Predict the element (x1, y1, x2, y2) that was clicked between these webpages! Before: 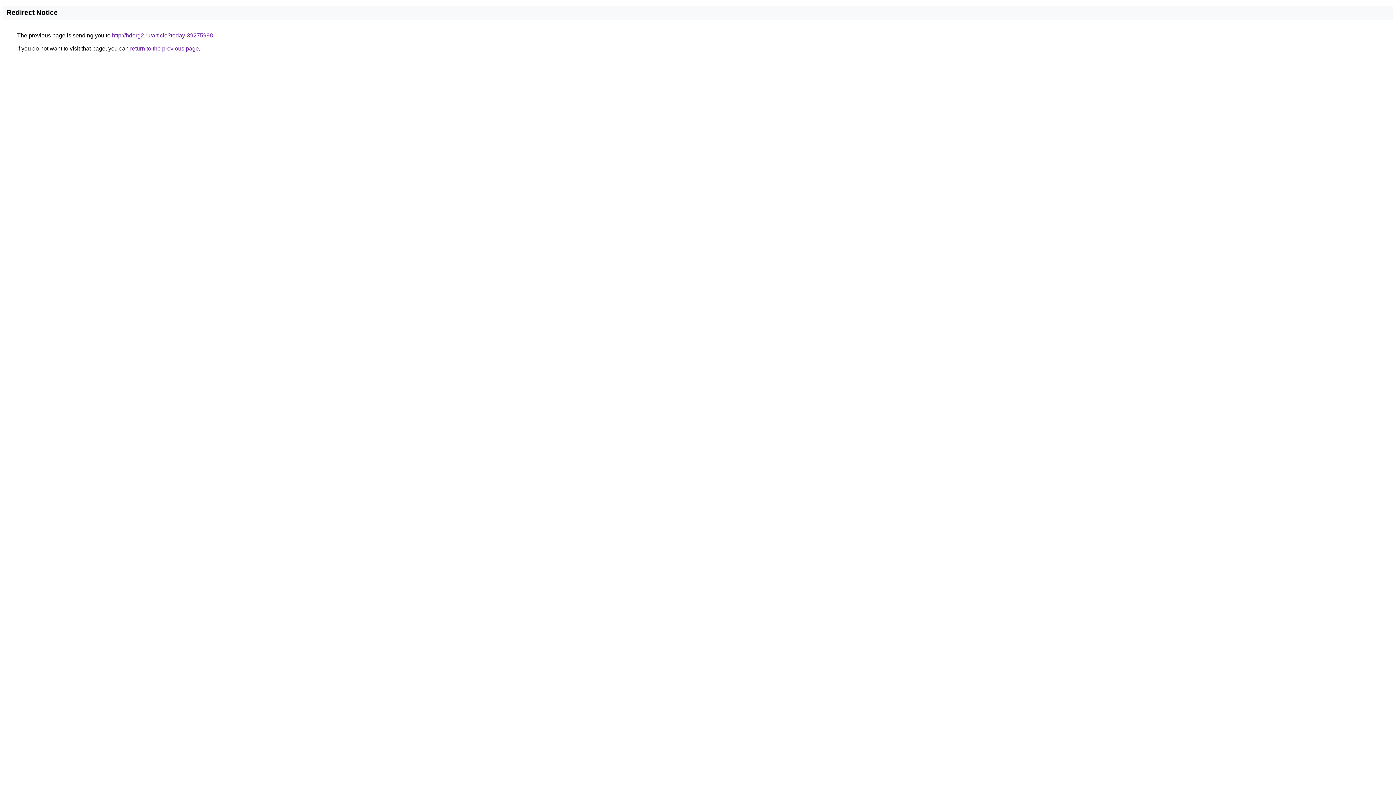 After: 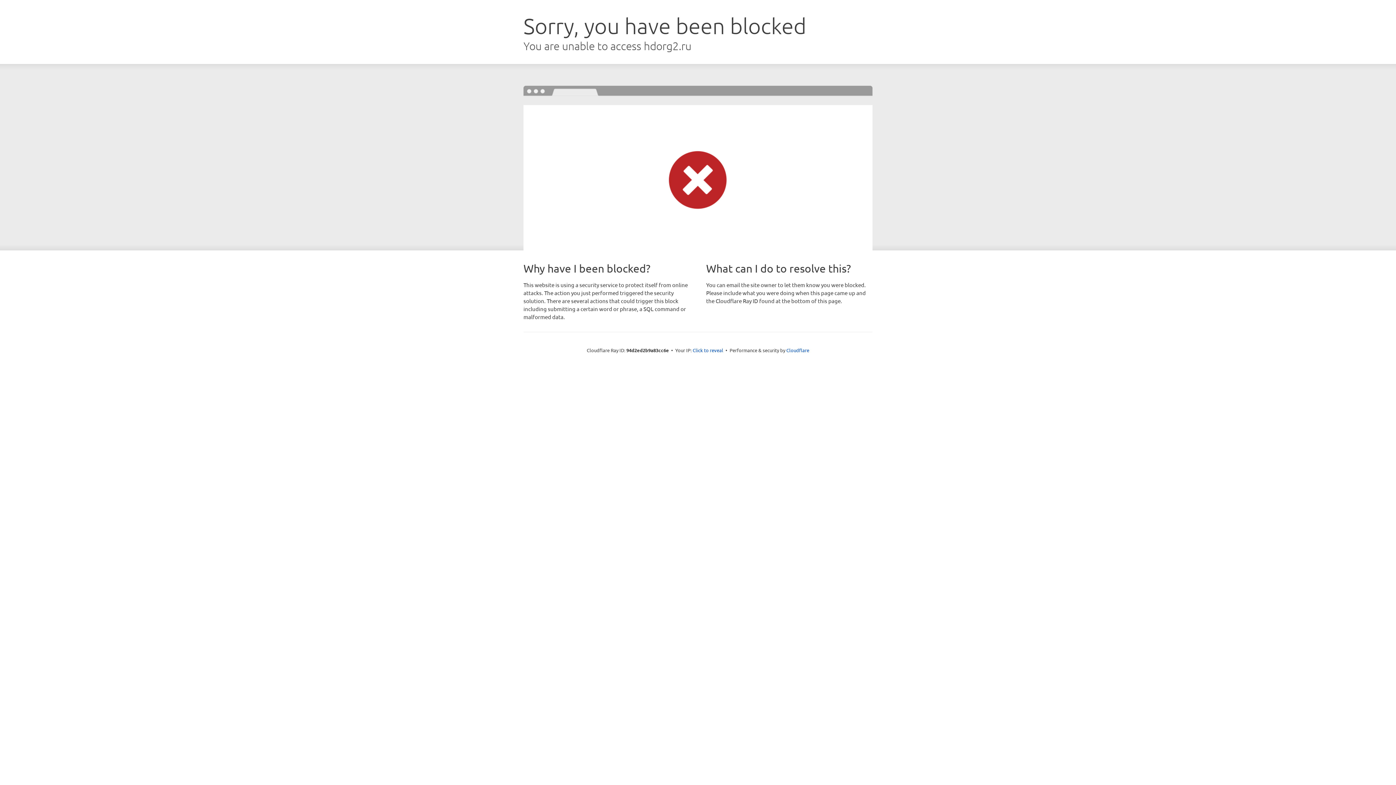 Action: label: http://hdorg2.ru/article?today-39275998 bbox: (112, 32, 213, 38)